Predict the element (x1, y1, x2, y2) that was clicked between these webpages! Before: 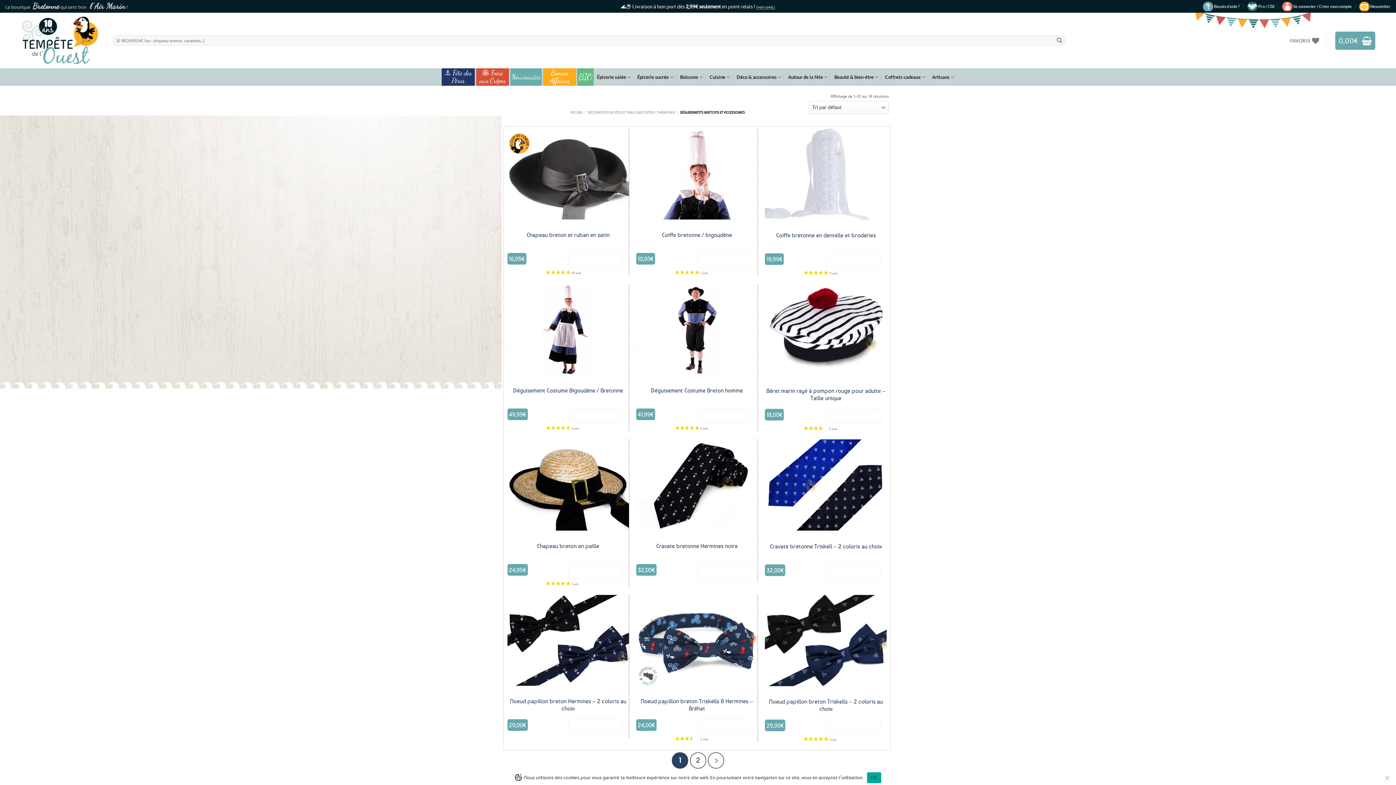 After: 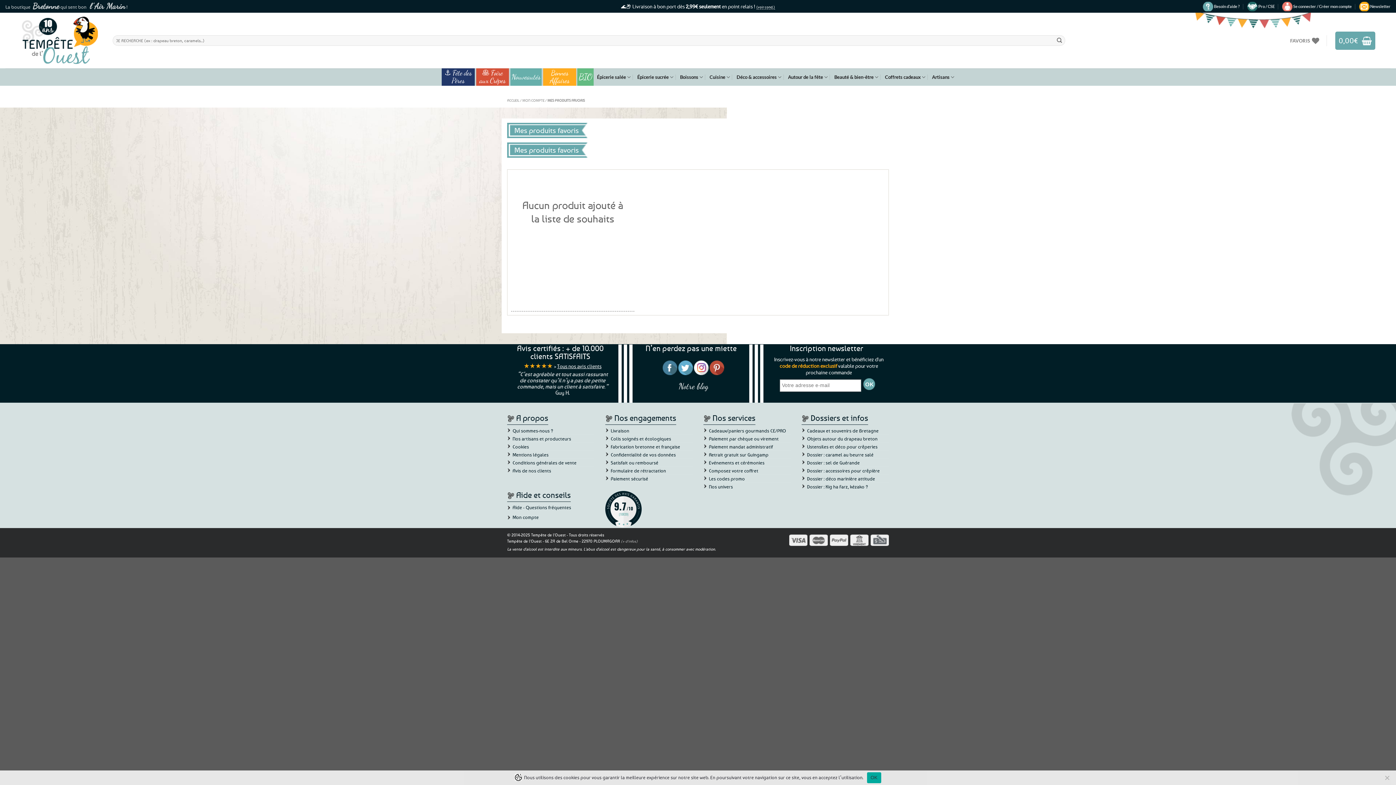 Action: bbox: (1290, 32, 1319, 48) label: FAVORIS